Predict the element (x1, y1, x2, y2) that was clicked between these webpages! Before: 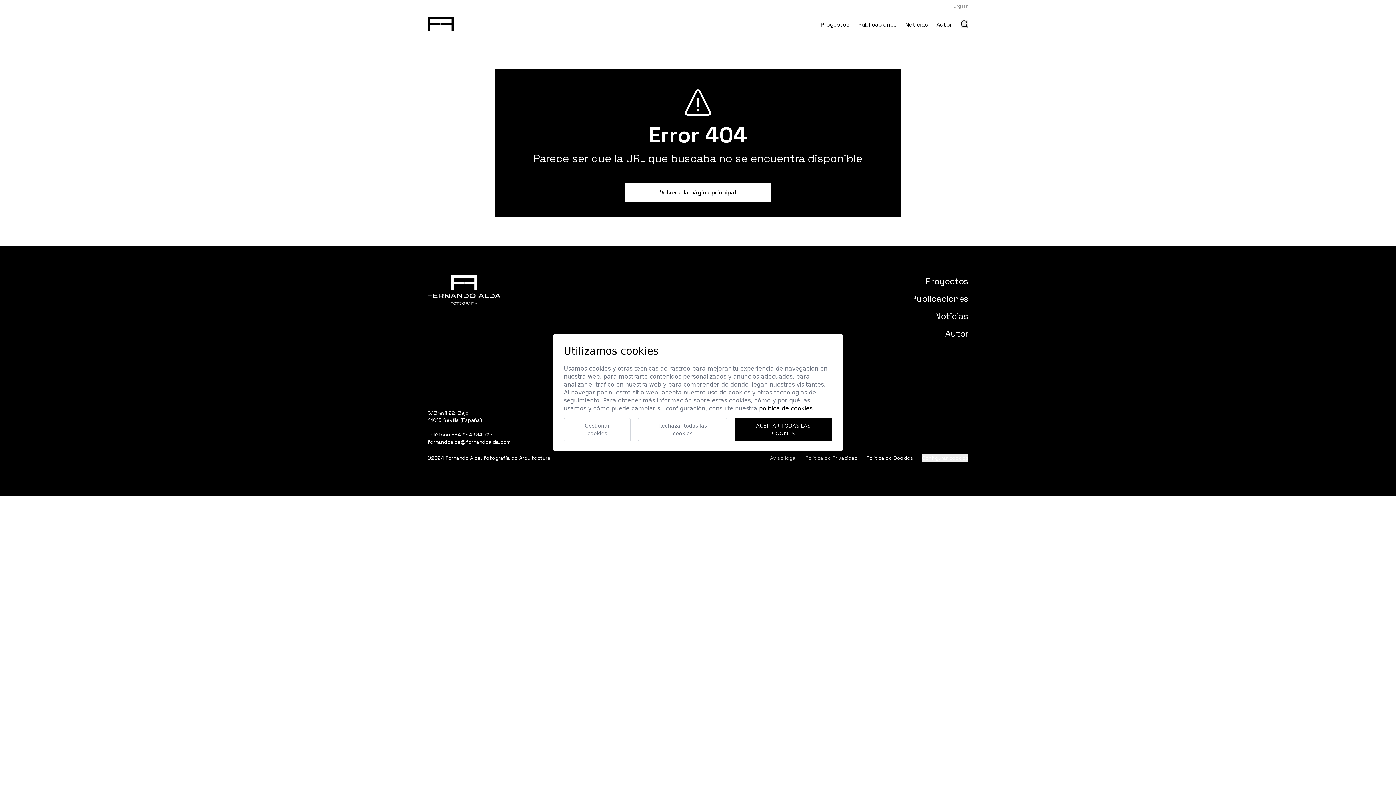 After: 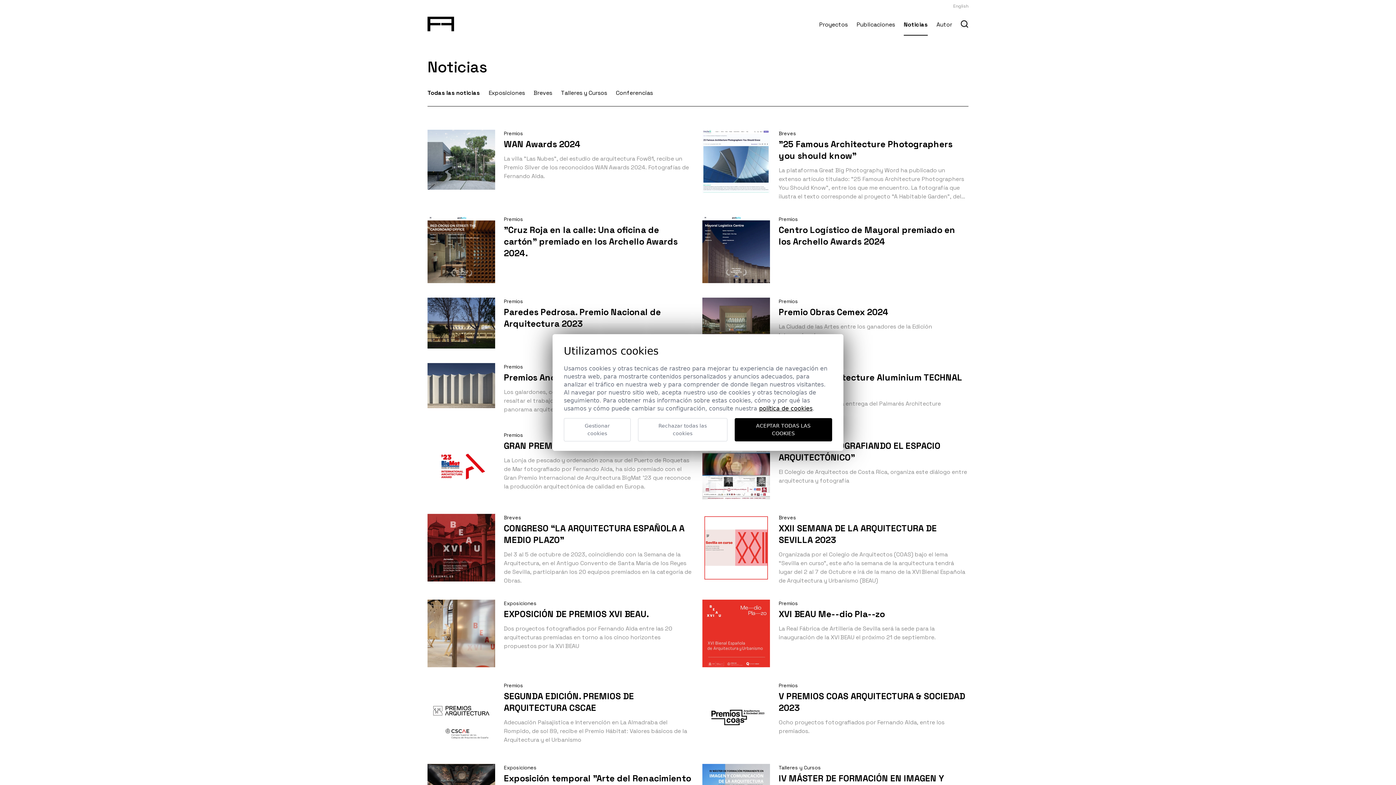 Action: label: Noticias bbox: (935, 310, 968, 321)